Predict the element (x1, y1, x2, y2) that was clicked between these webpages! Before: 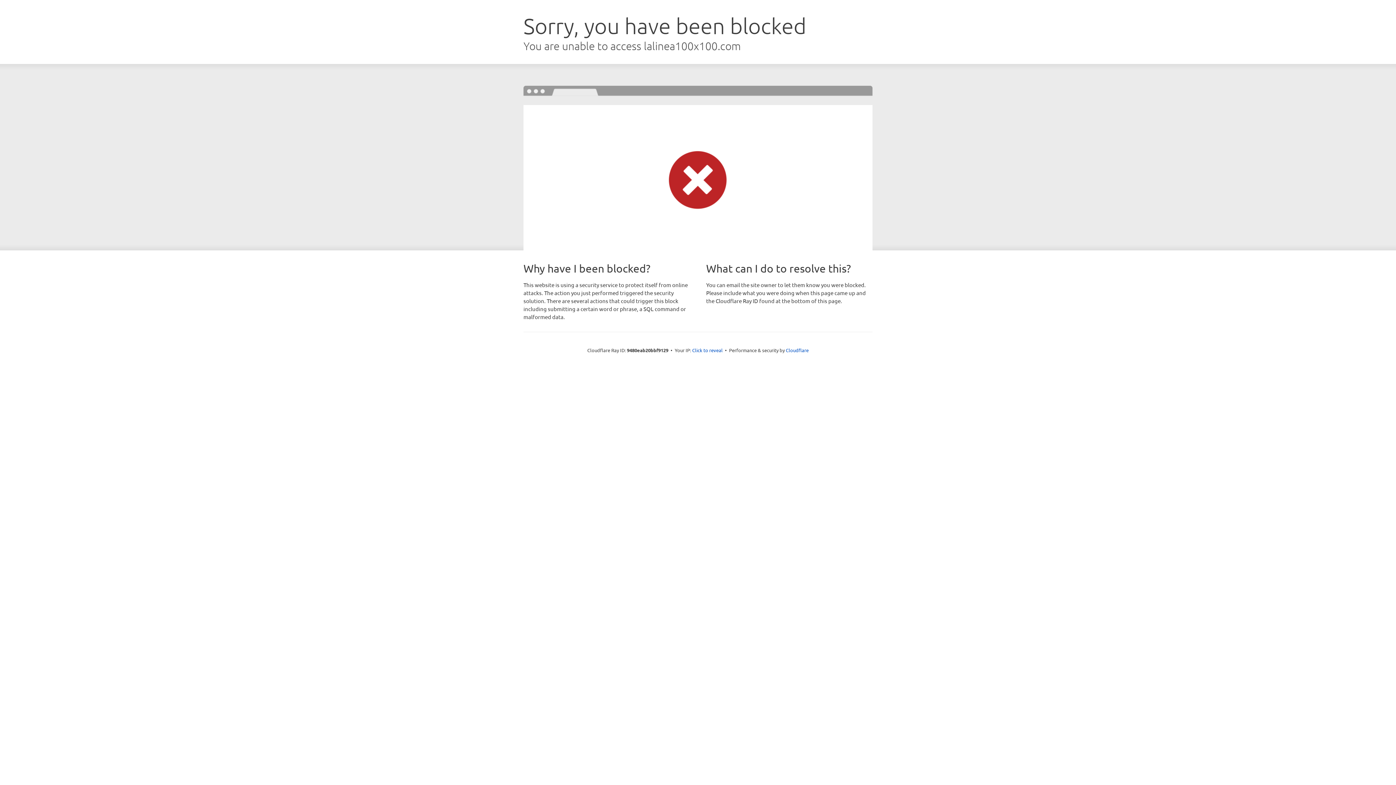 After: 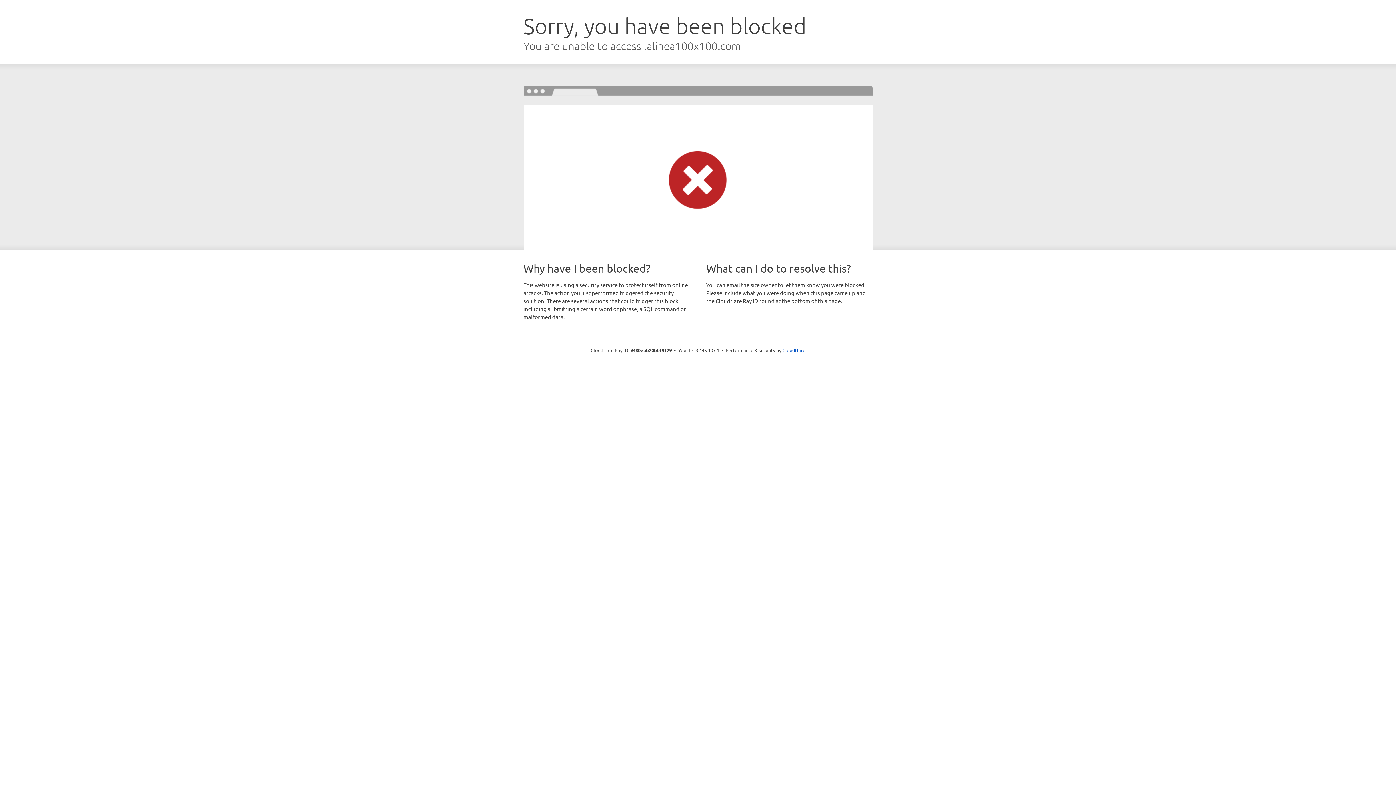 Action: bbox: (692, 346, 722, 353) label: Click to reveal